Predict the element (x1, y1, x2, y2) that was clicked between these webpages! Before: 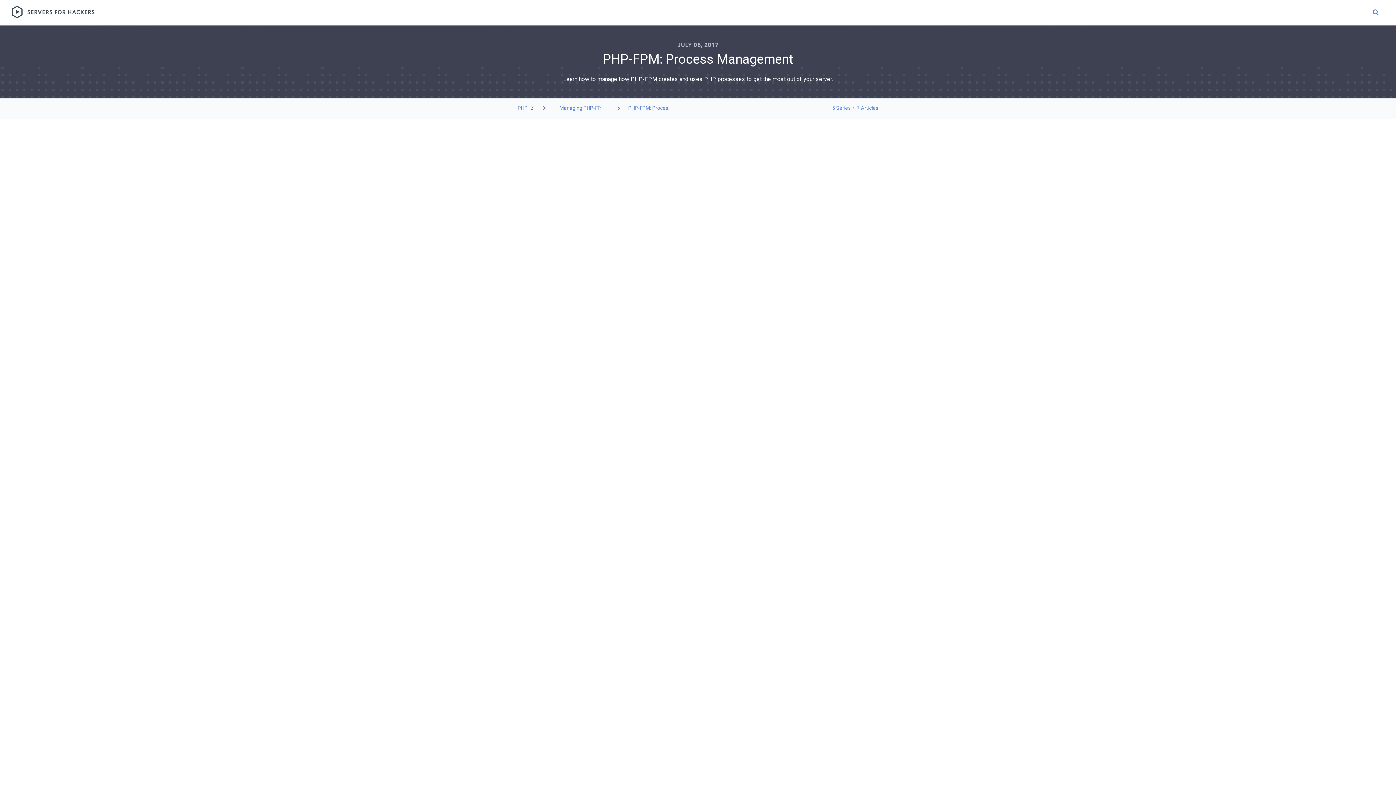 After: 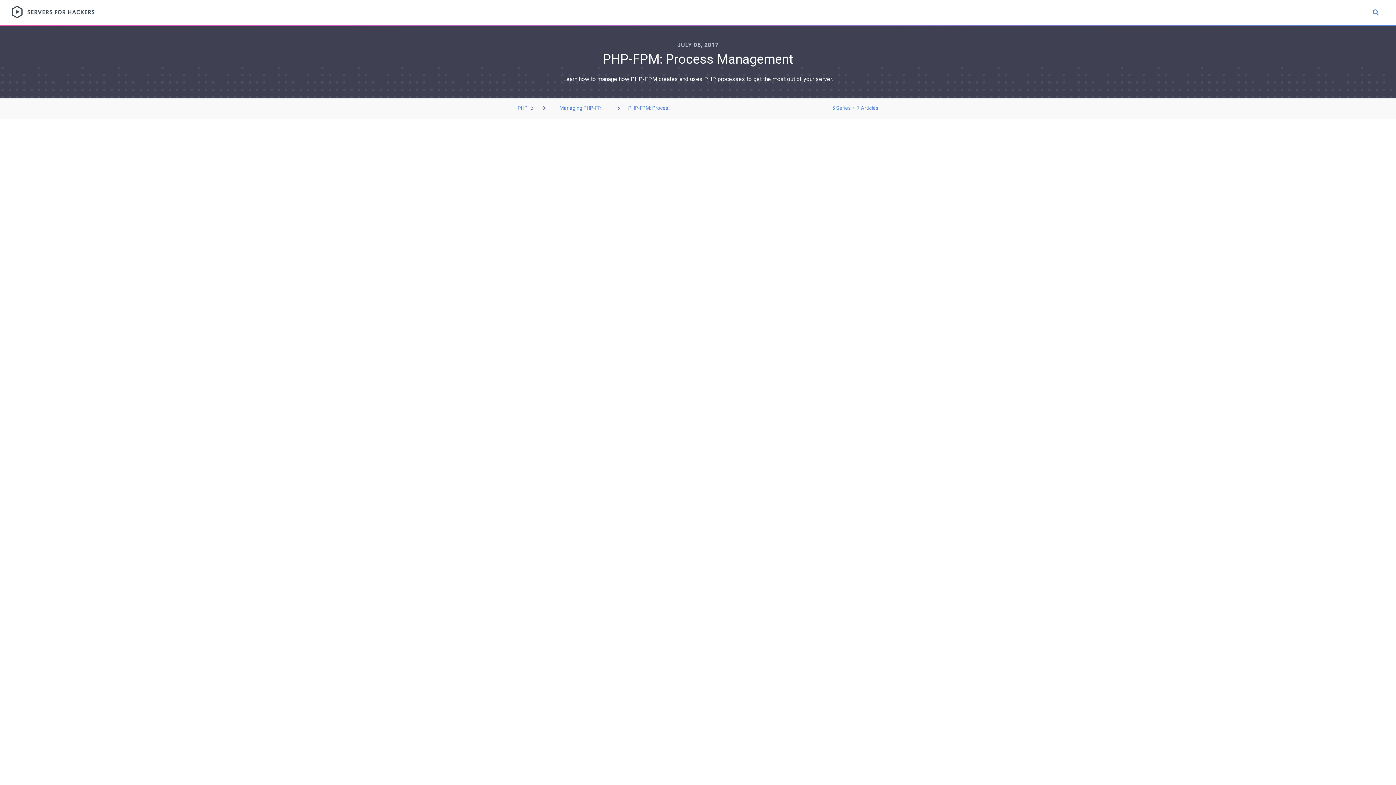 Action: bbox: (628, 104, 671, 112) label: PHP-FPM: Proces...